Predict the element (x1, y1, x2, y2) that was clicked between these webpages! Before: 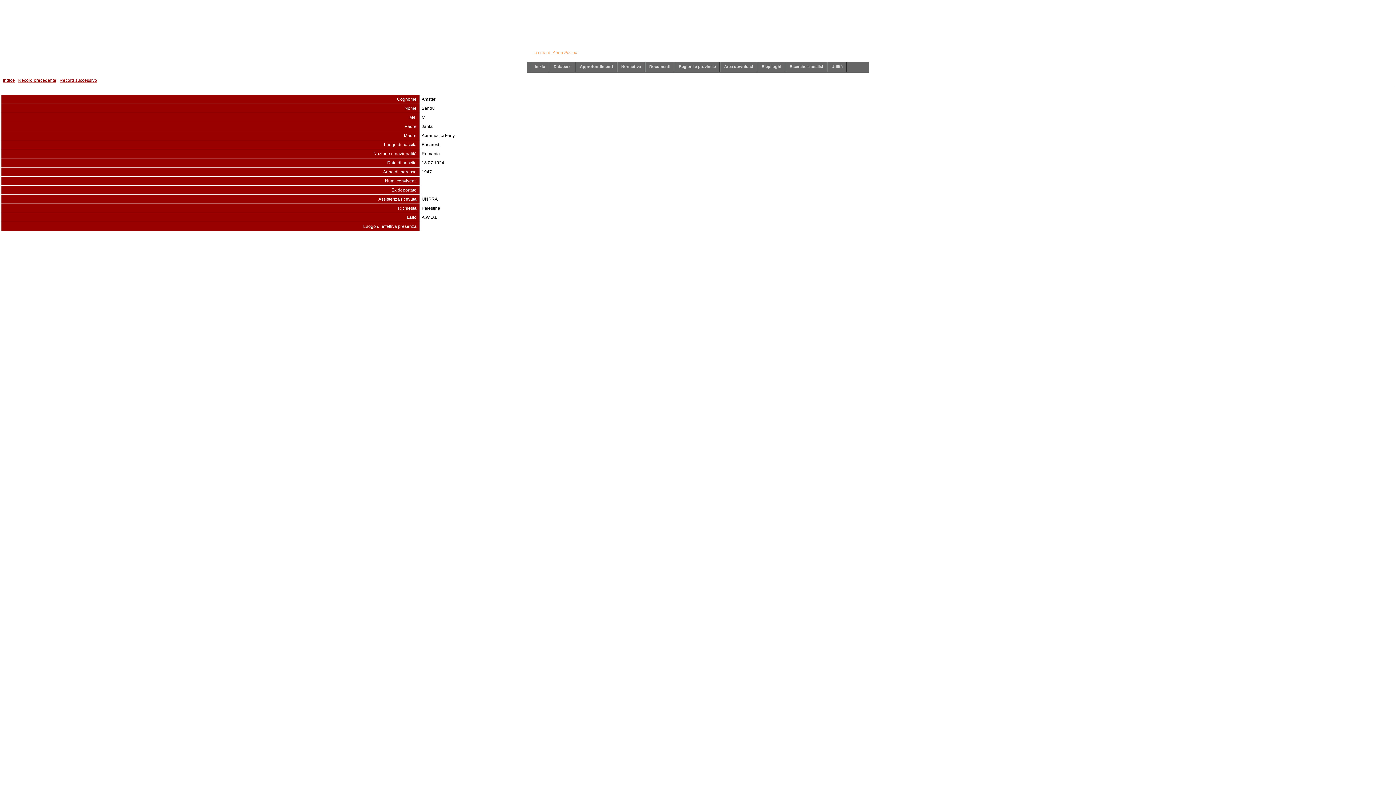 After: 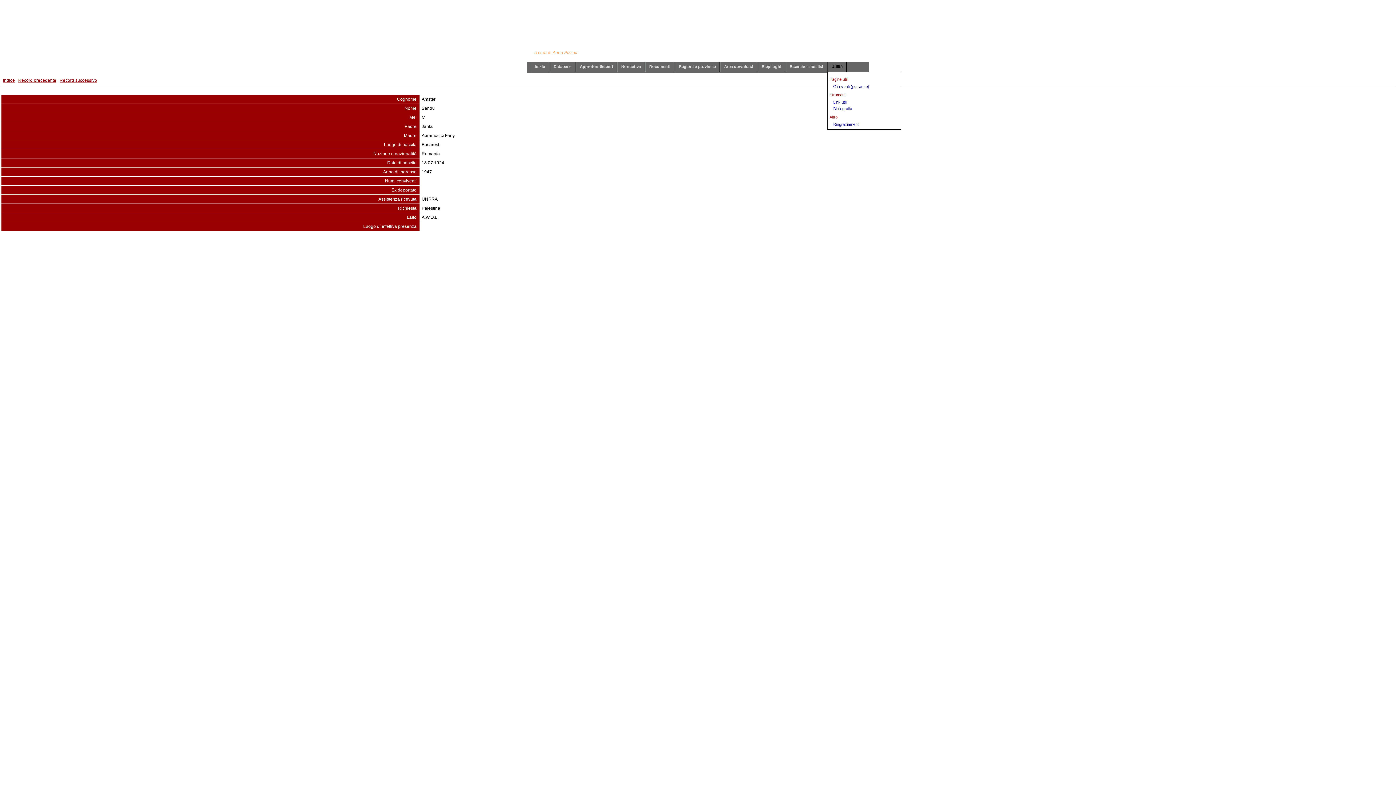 Action: bbox: (827, 62, 846, 71) label: Utilità